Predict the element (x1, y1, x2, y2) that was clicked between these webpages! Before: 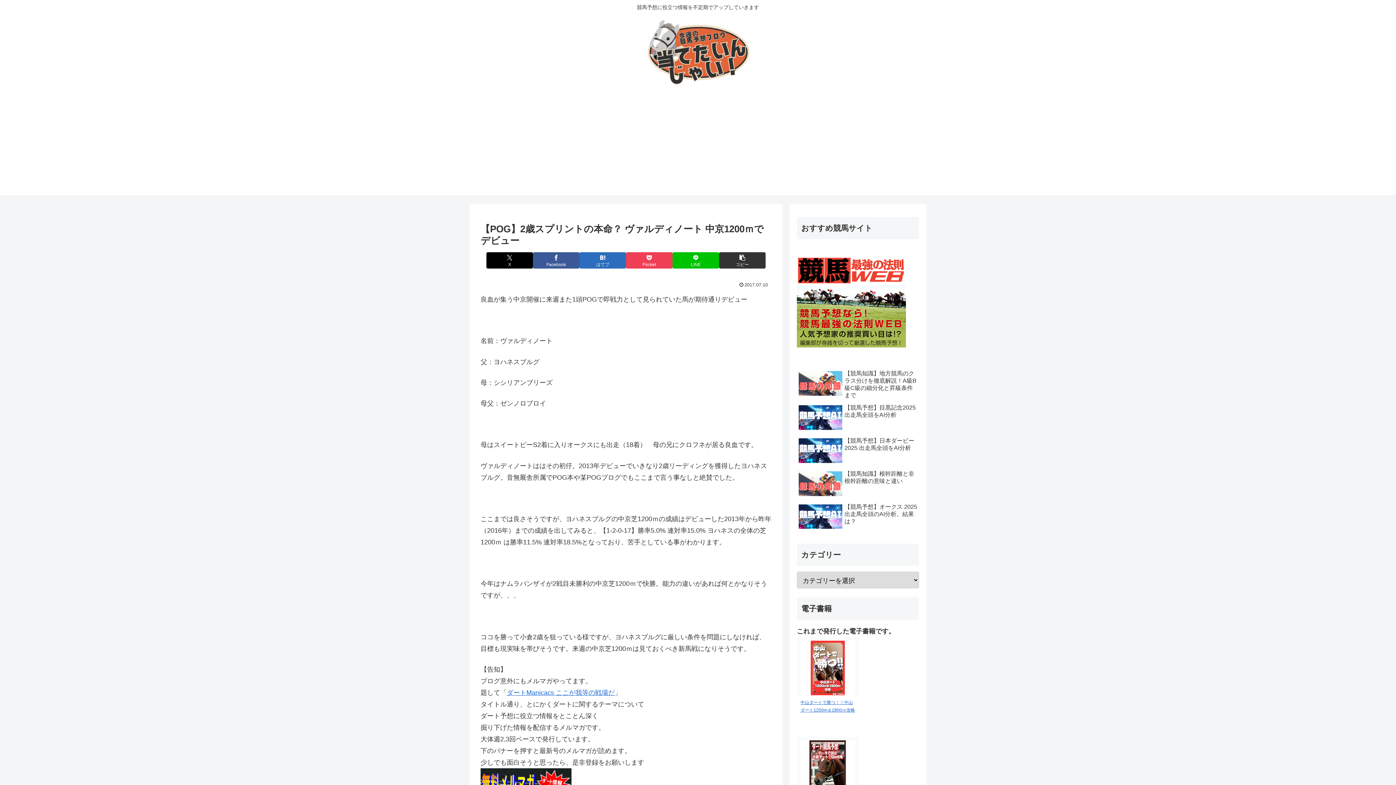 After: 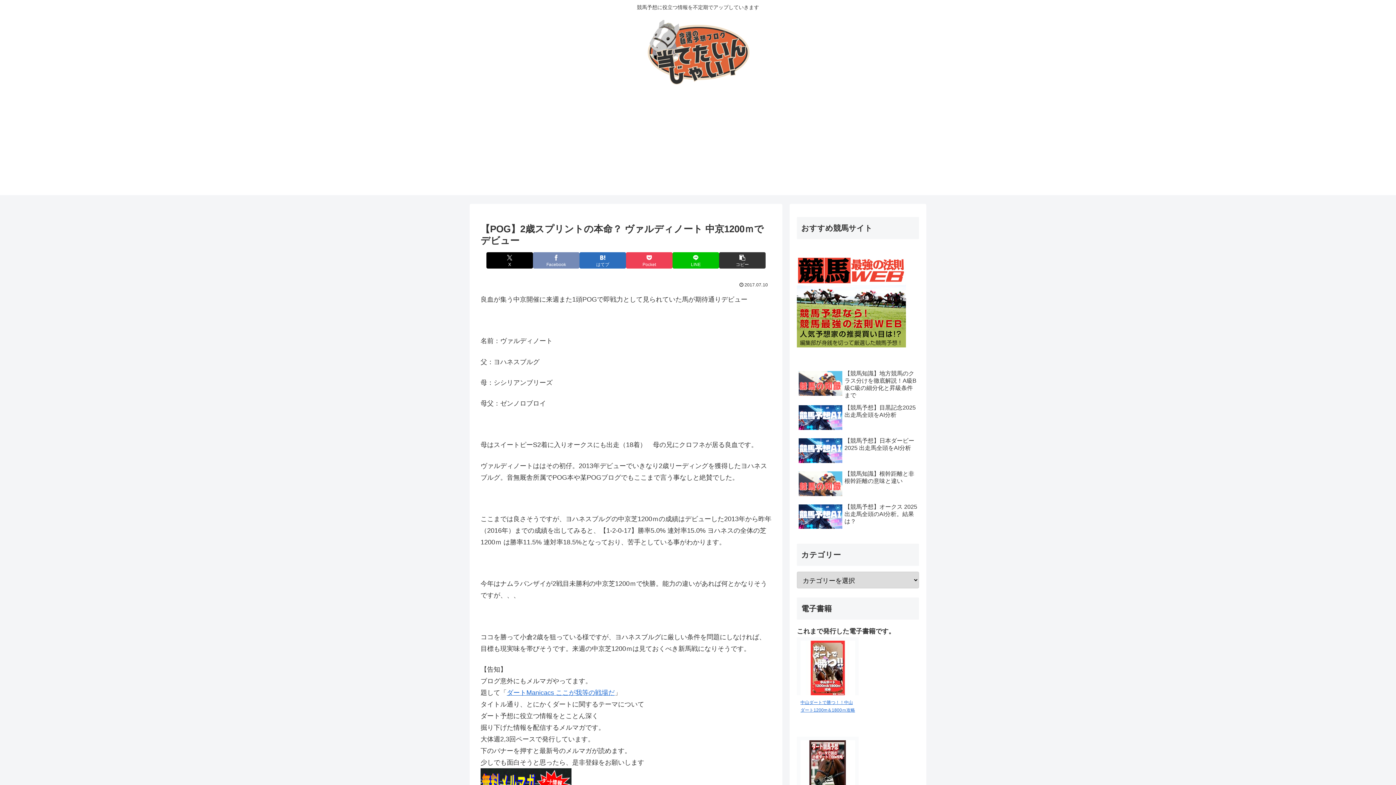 Action: label: Facebookでシェア bbox: (533, 252, 579, 268)